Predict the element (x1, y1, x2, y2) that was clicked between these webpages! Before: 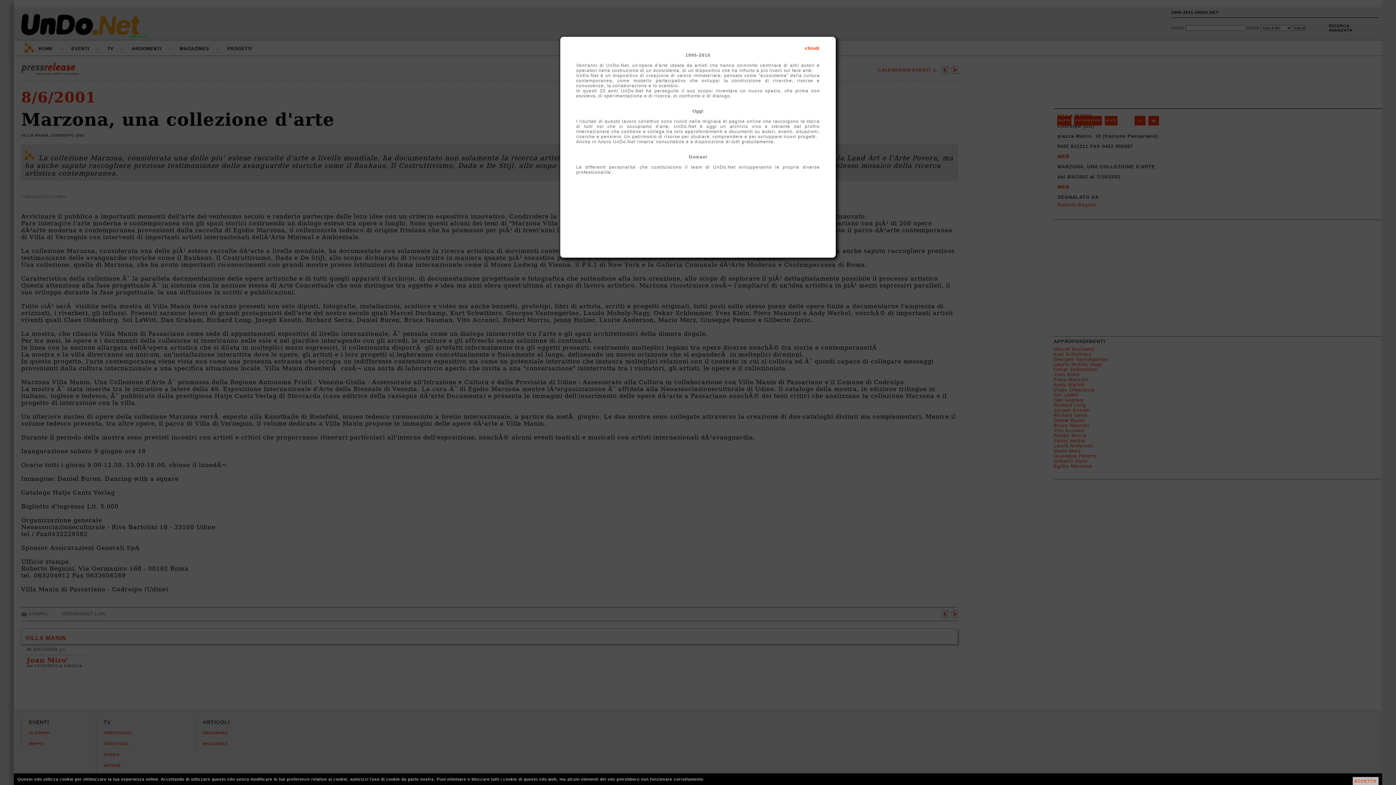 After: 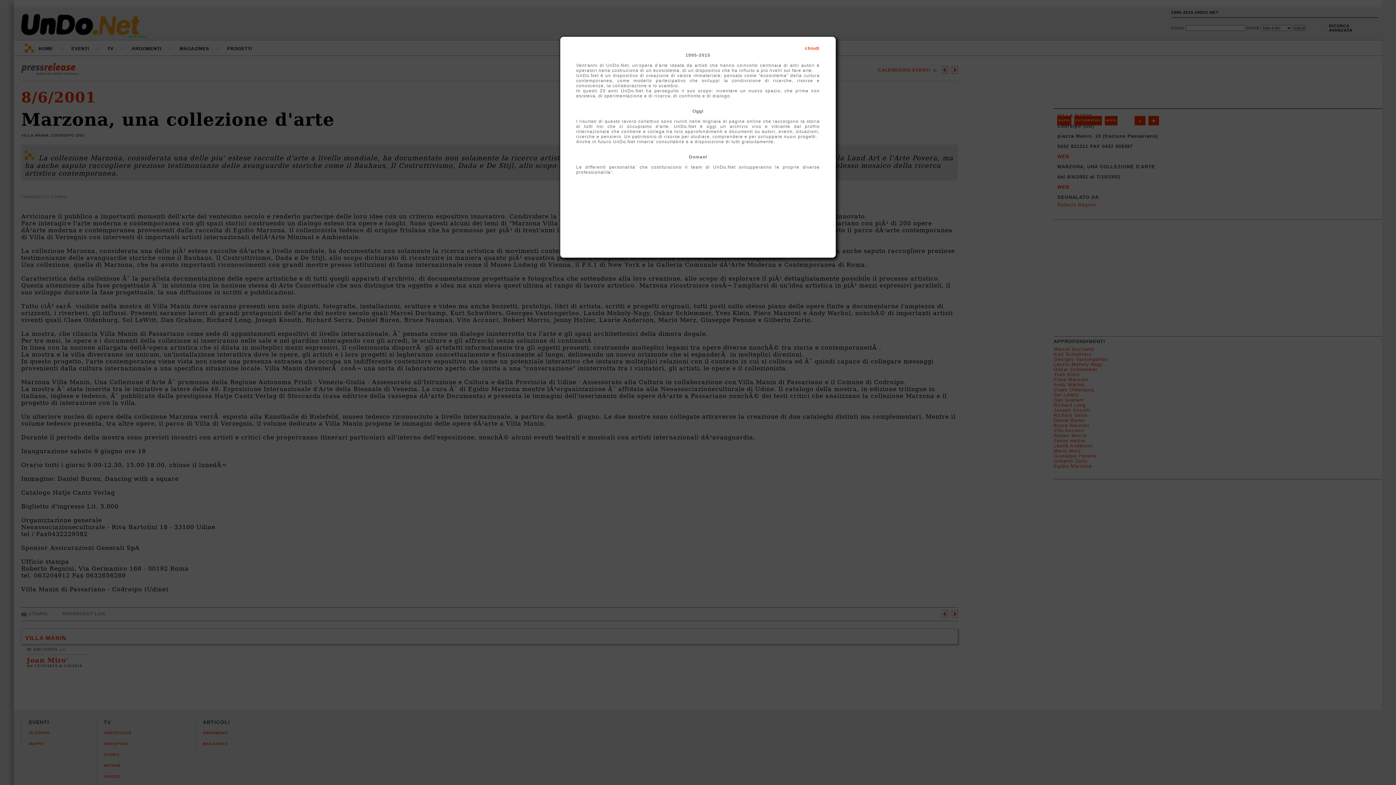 Action: bbox: (1352, 777, 1378, 785) label: ACCETTO